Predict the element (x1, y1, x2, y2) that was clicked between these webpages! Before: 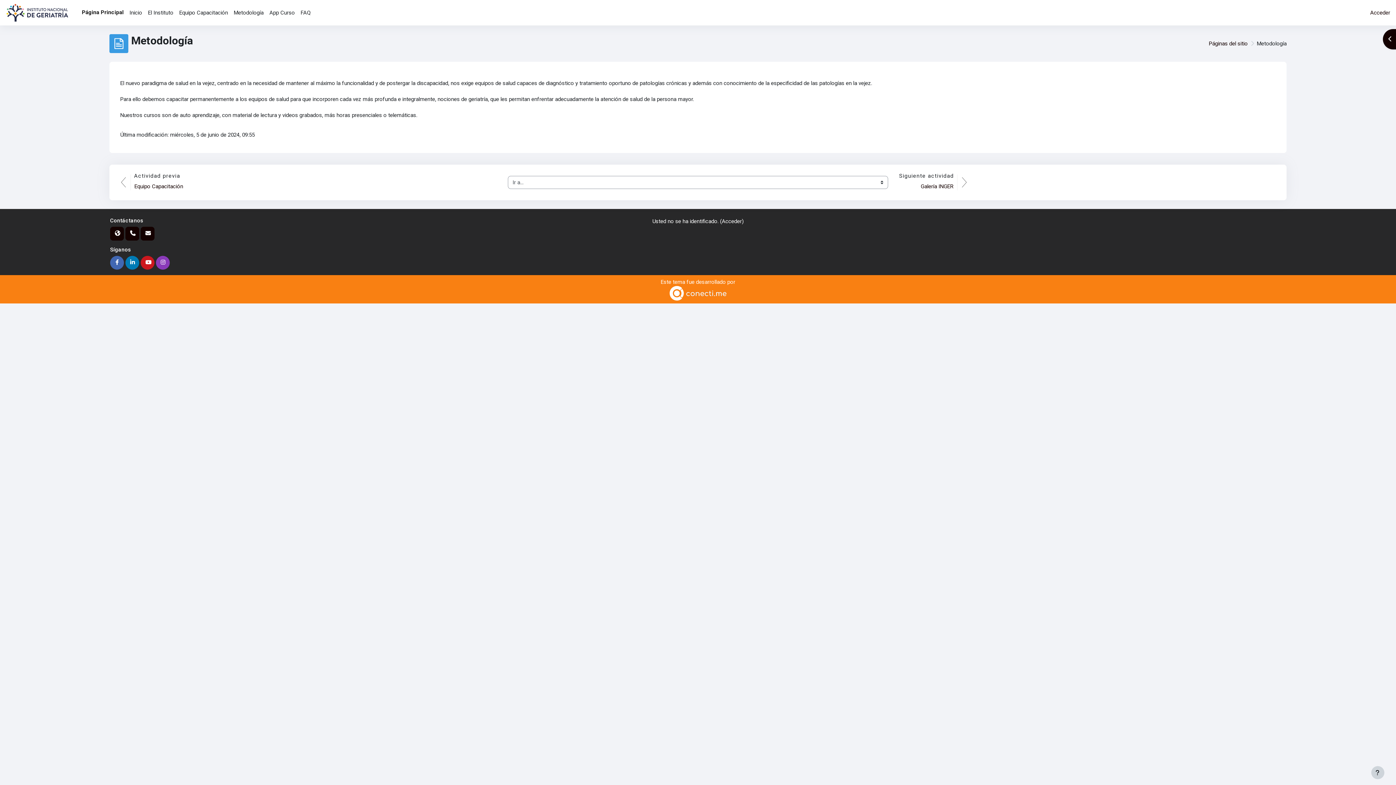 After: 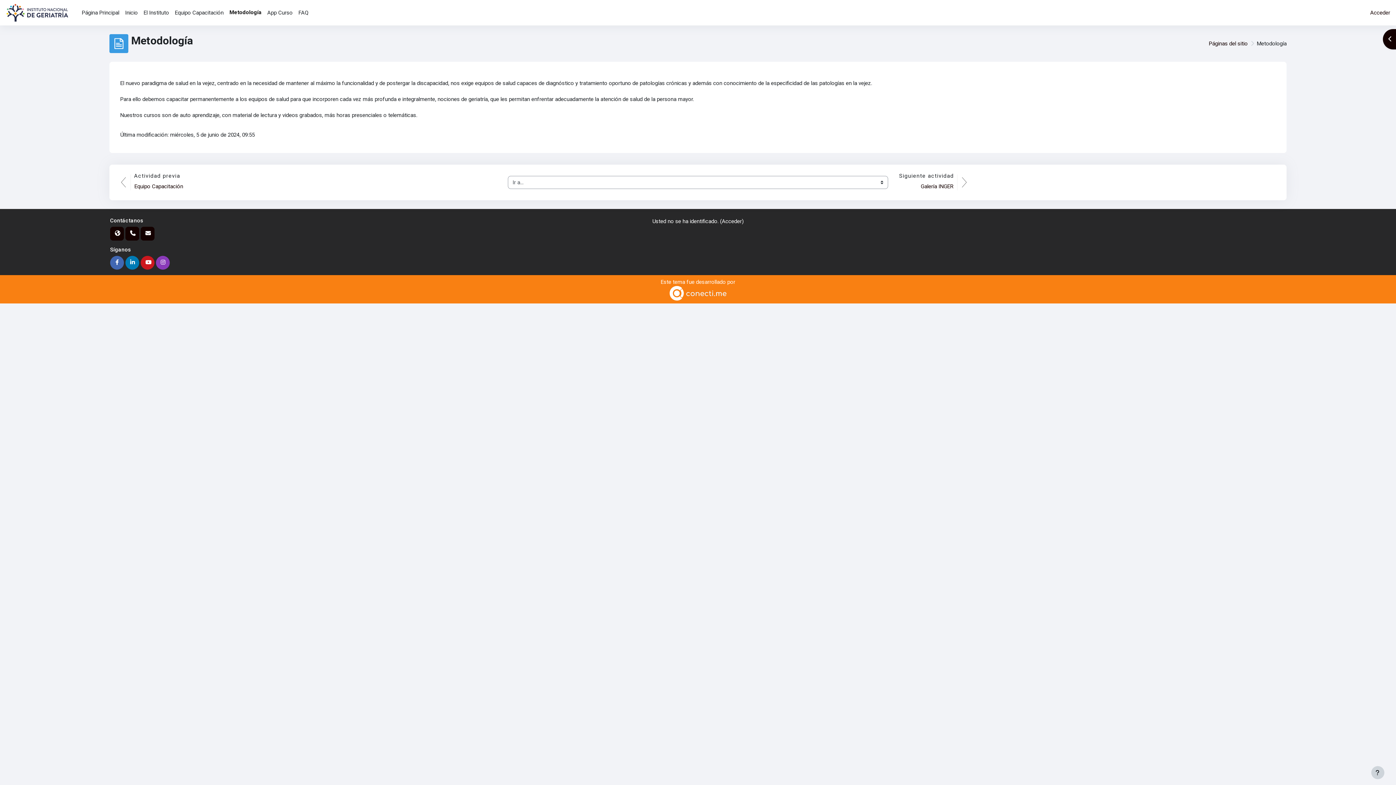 Action: label: Metodología bbox: (230, 0, 266, 25)